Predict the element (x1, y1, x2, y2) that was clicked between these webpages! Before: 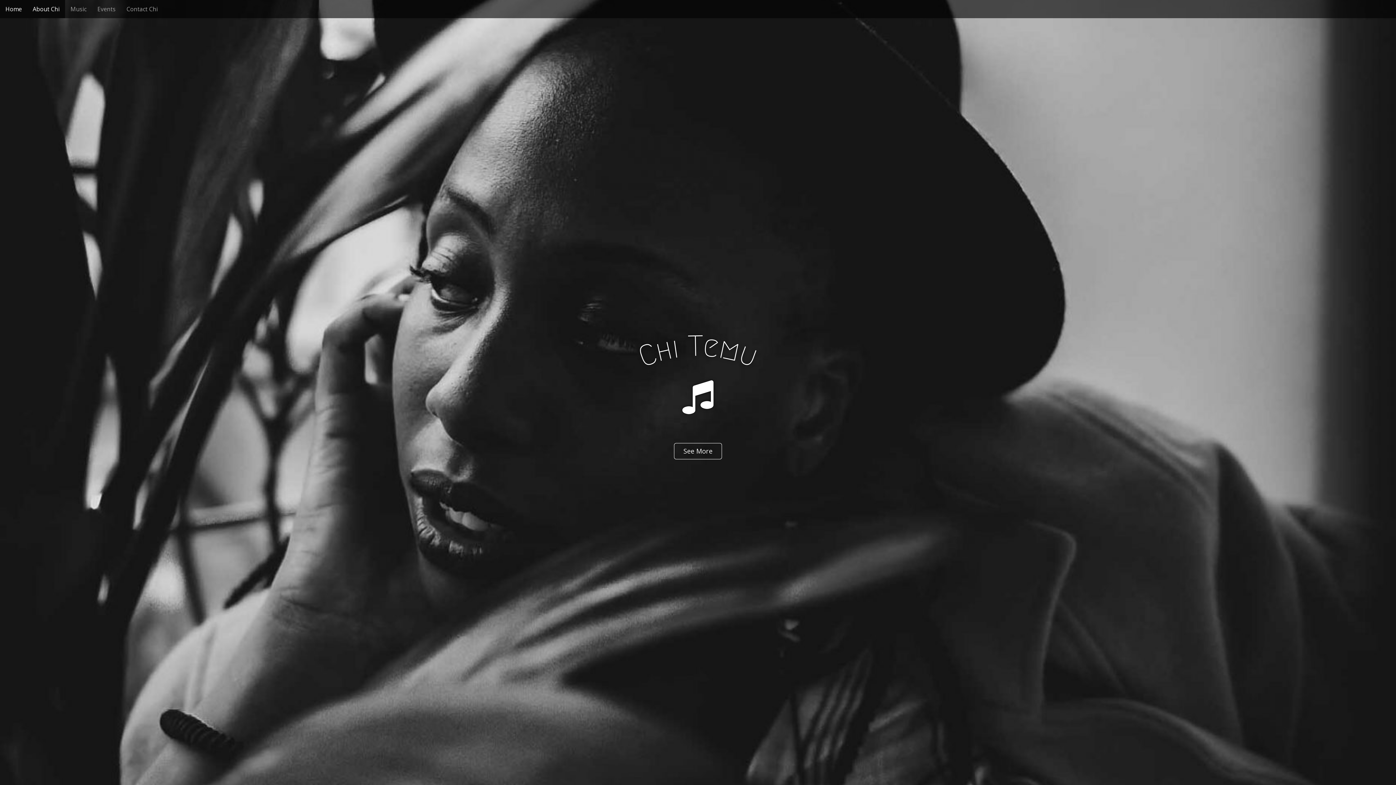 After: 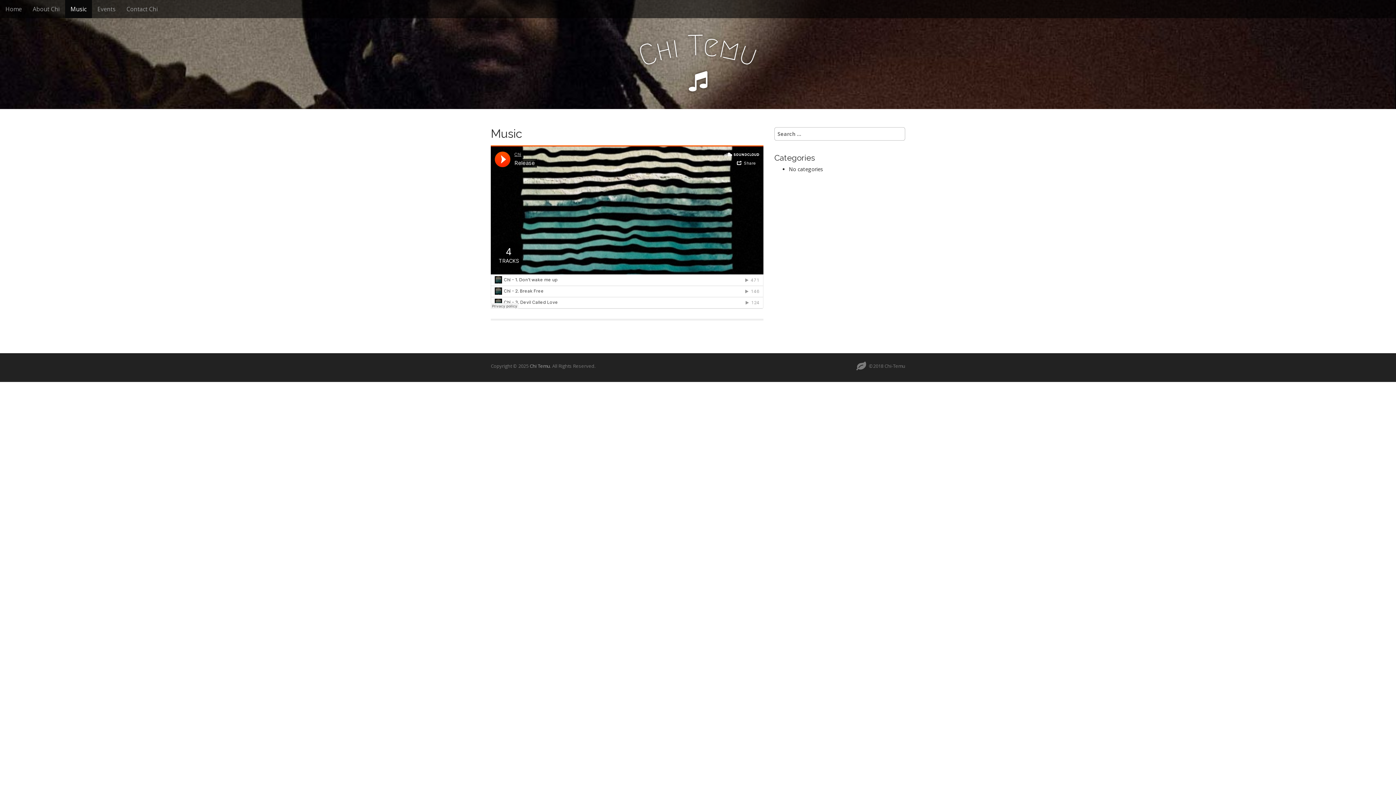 Action: bbox: (65, 0, 92, 18) label: Music